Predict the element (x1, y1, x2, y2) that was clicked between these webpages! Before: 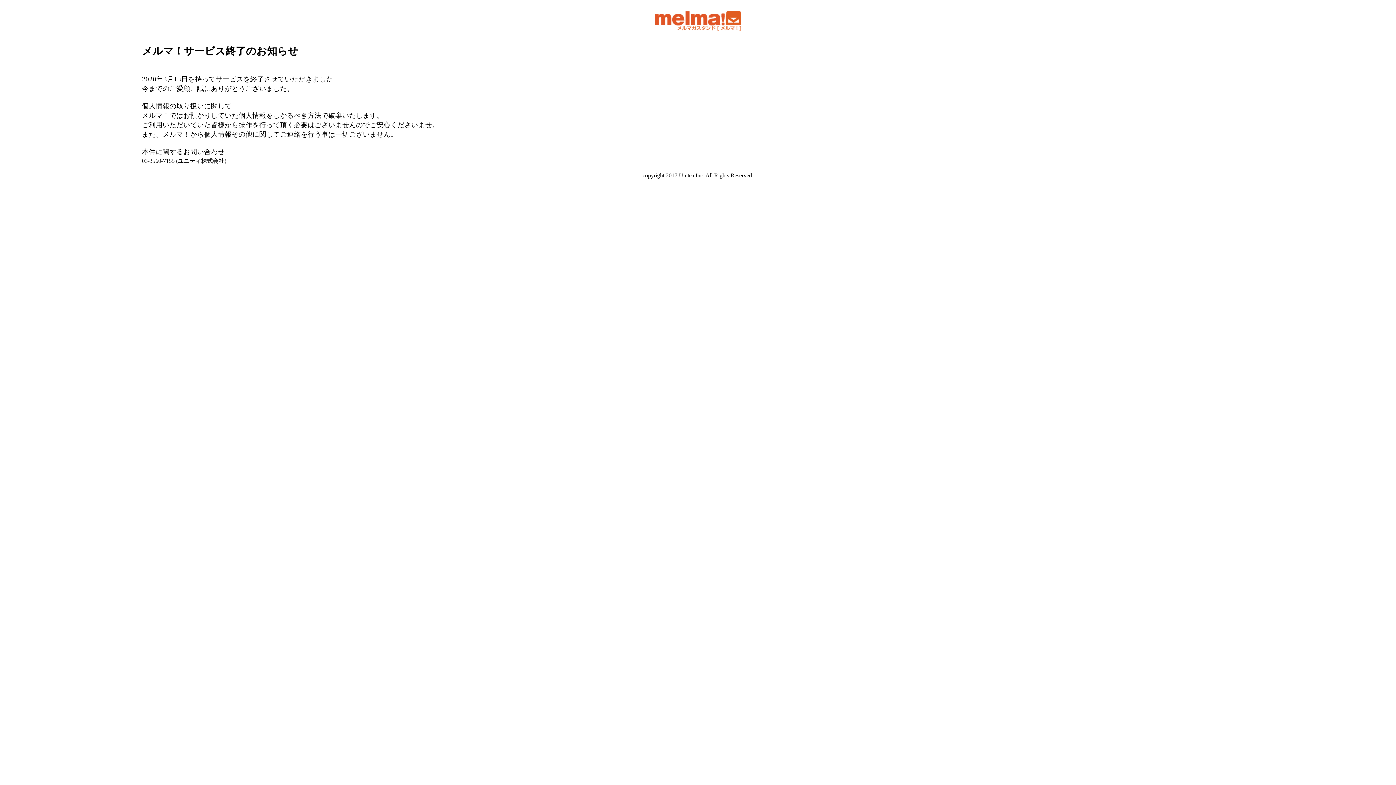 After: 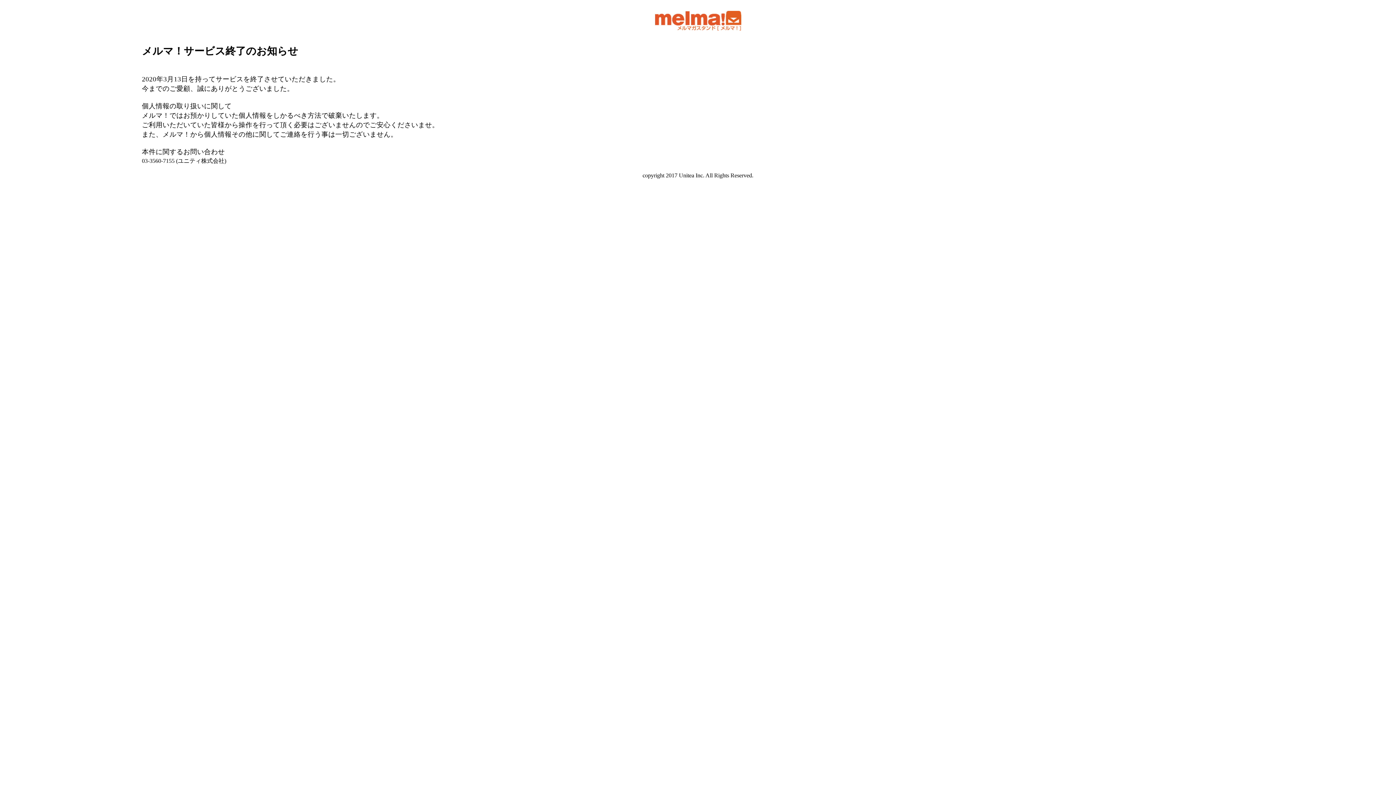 Action: bbox: (655, 20, 741, 33)